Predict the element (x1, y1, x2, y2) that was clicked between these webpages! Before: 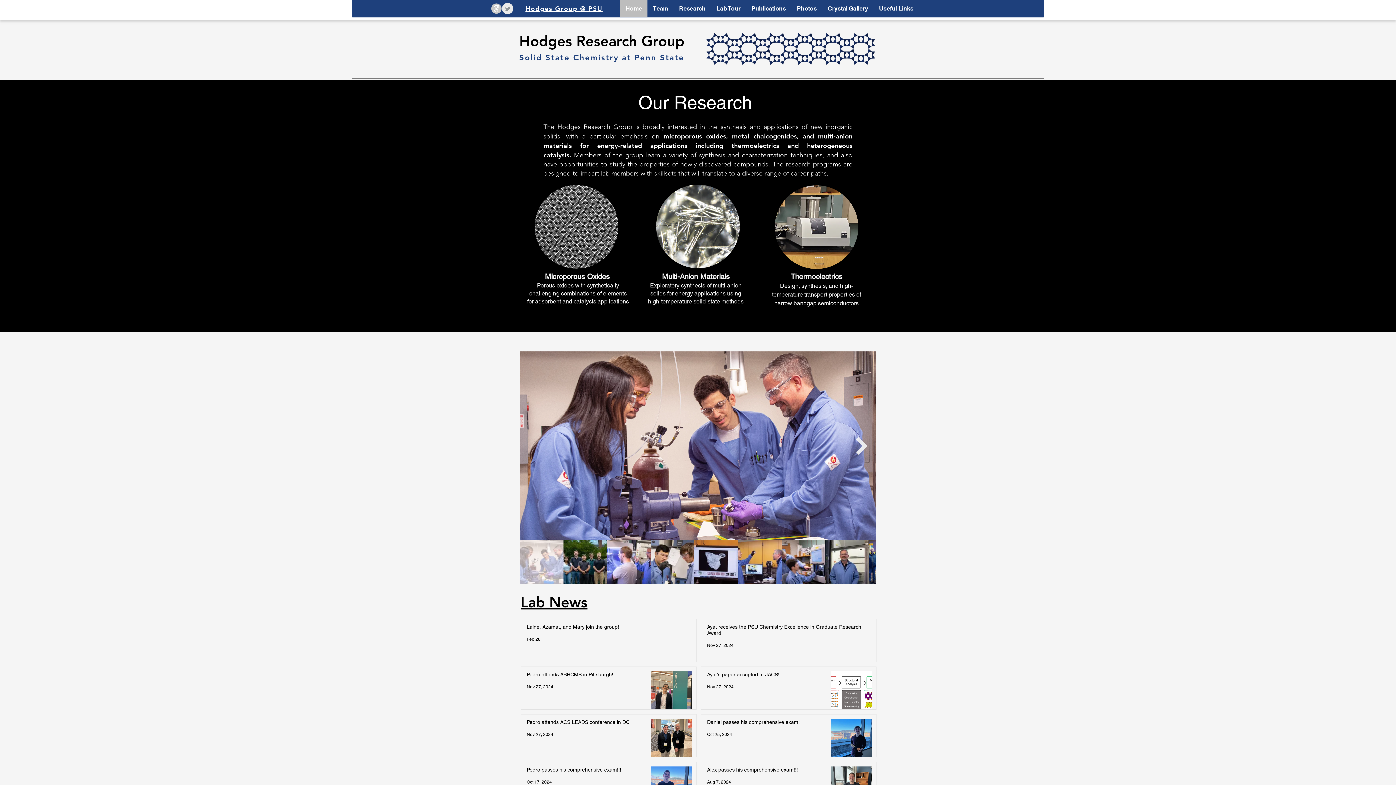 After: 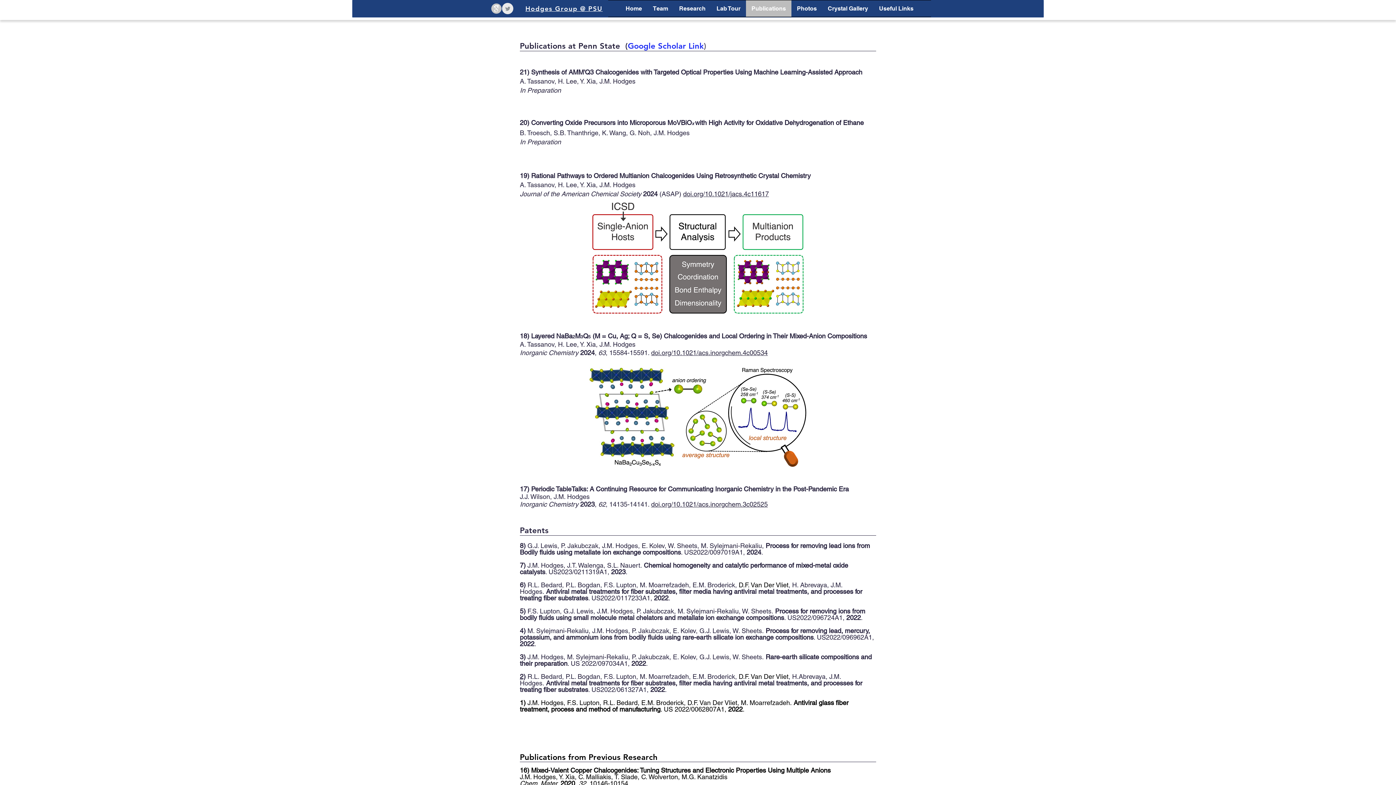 Action: bbox: (746, 0, 791, 16) label: Publications